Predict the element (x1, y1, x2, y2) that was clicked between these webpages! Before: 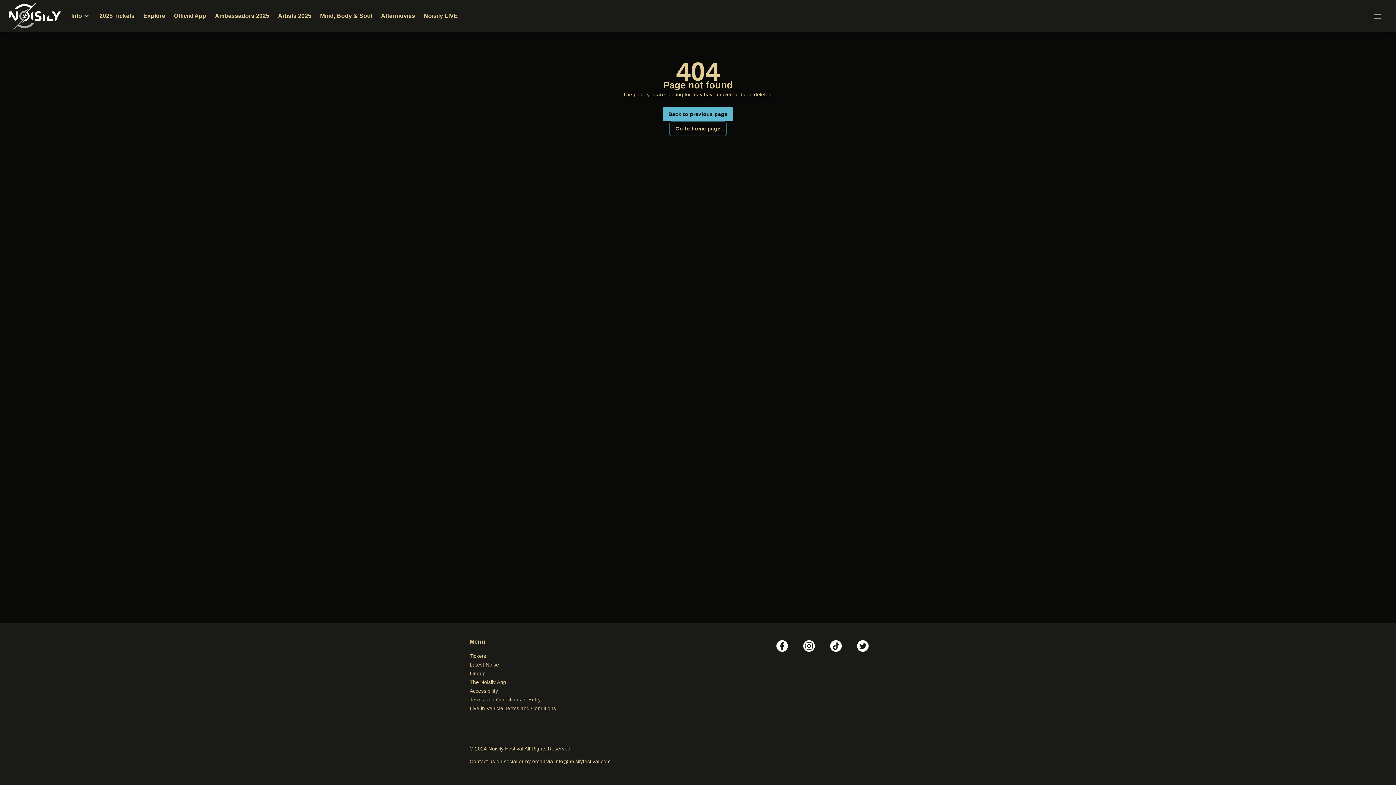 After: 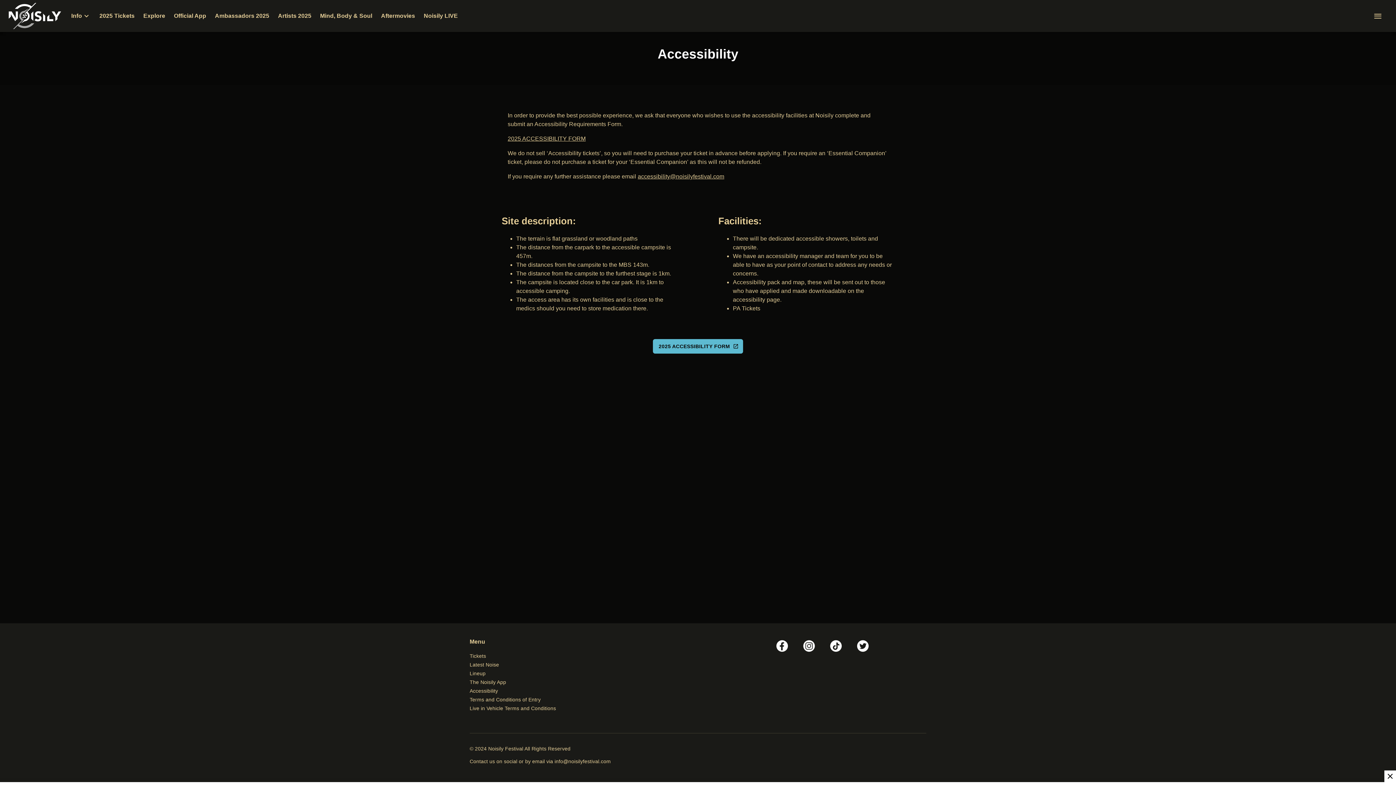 Action: label: Accessibility bbox: (469, 688, 498, 694)